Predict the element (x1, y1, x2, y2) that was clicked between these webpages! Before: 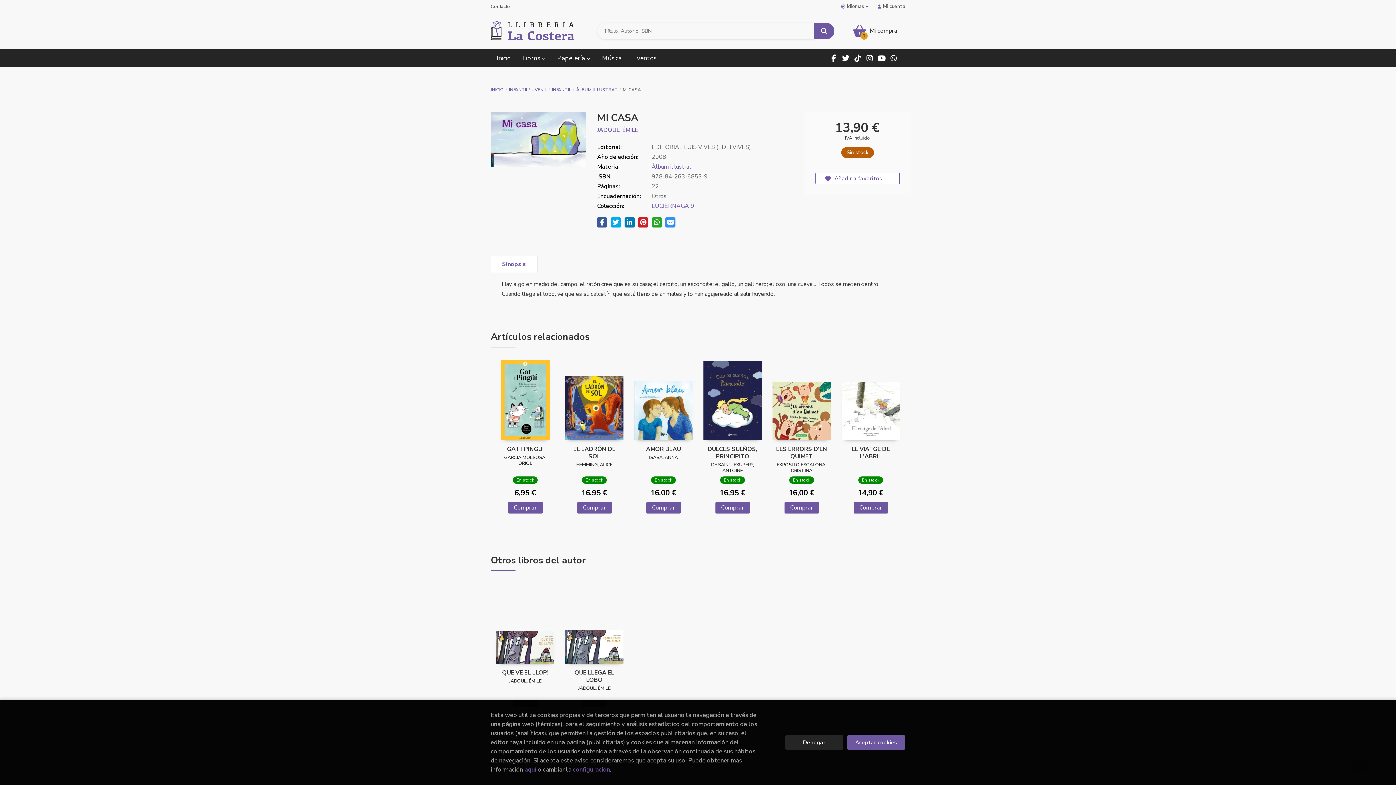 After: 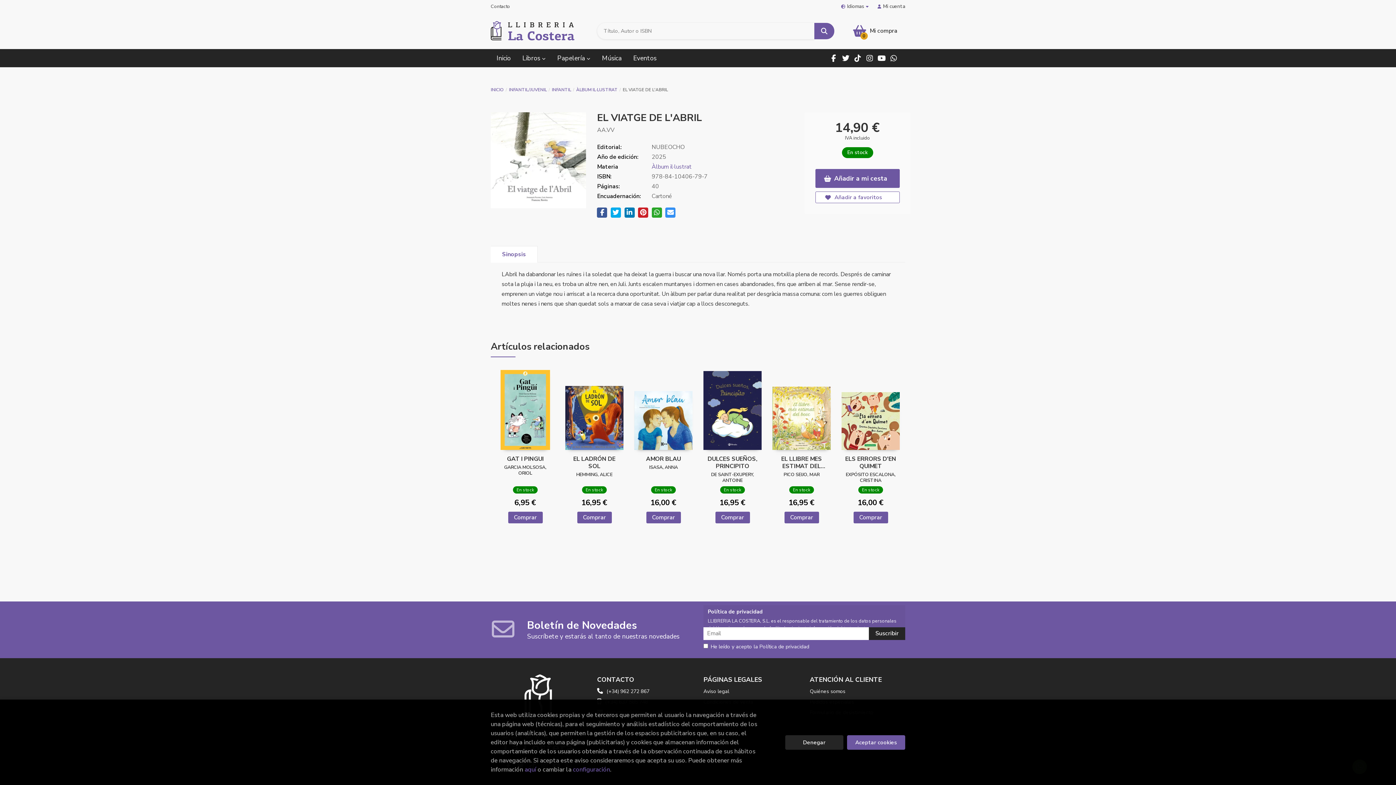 Action: bbox: (841, 358, 900, 440)